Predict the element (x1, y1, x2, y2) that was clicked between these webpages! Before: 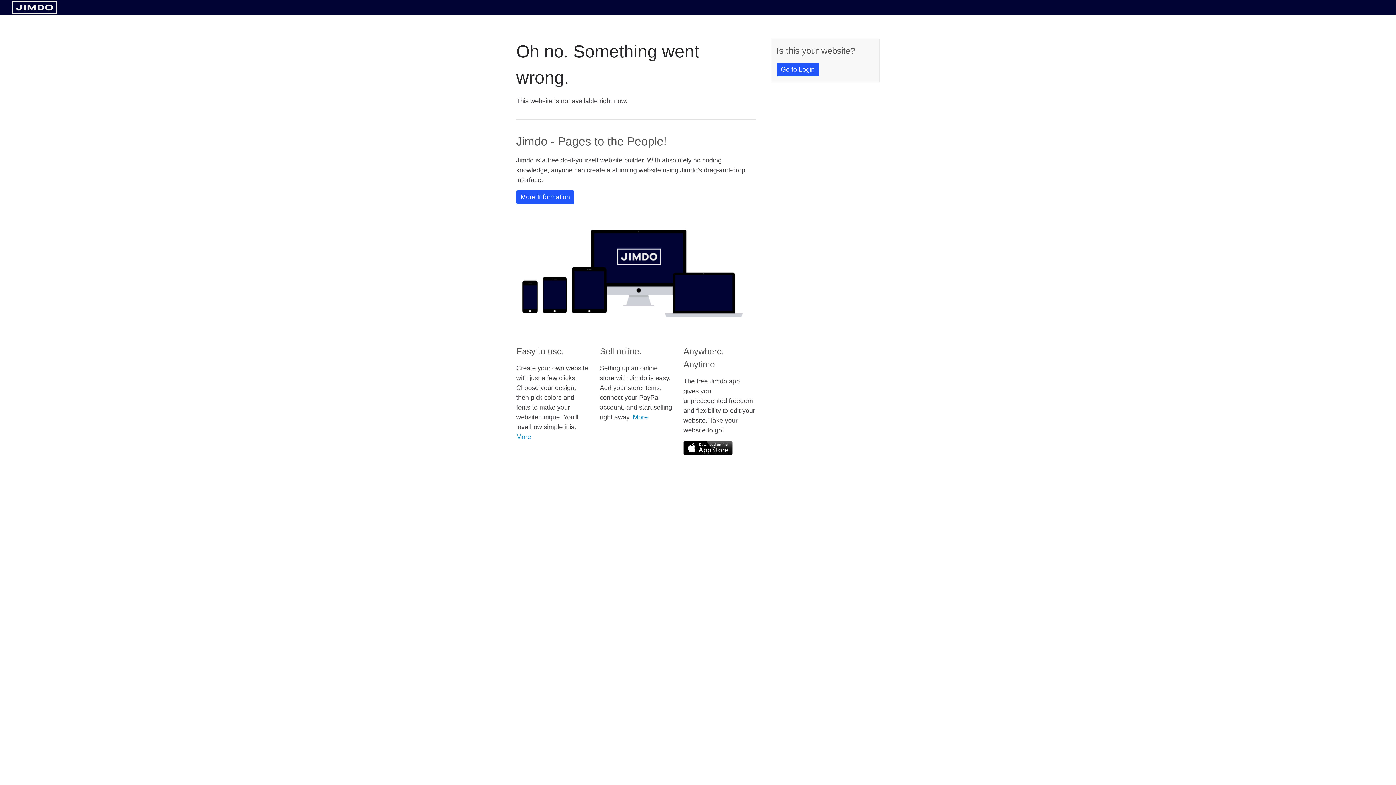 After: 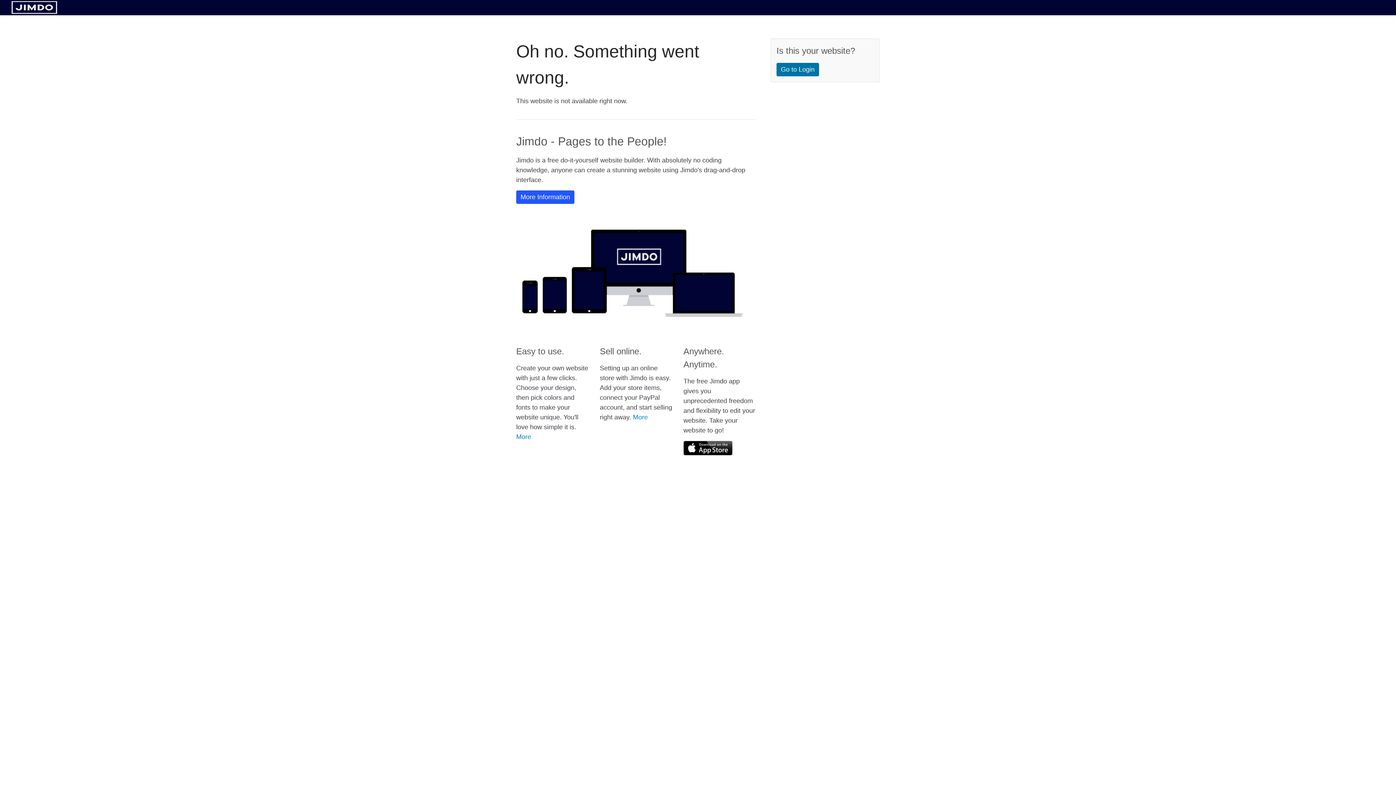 Action: bbox: (776, 62, 819, 76) label: Go to Login